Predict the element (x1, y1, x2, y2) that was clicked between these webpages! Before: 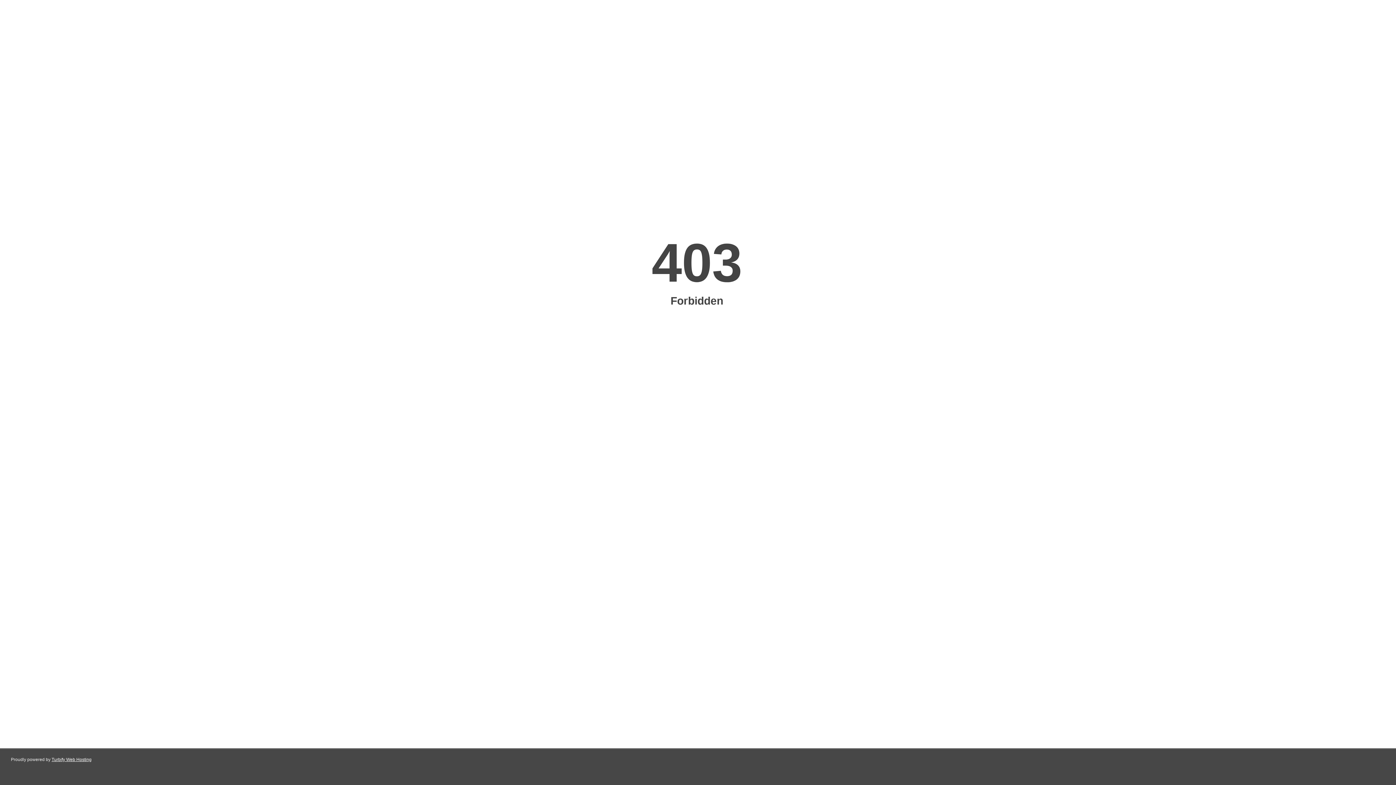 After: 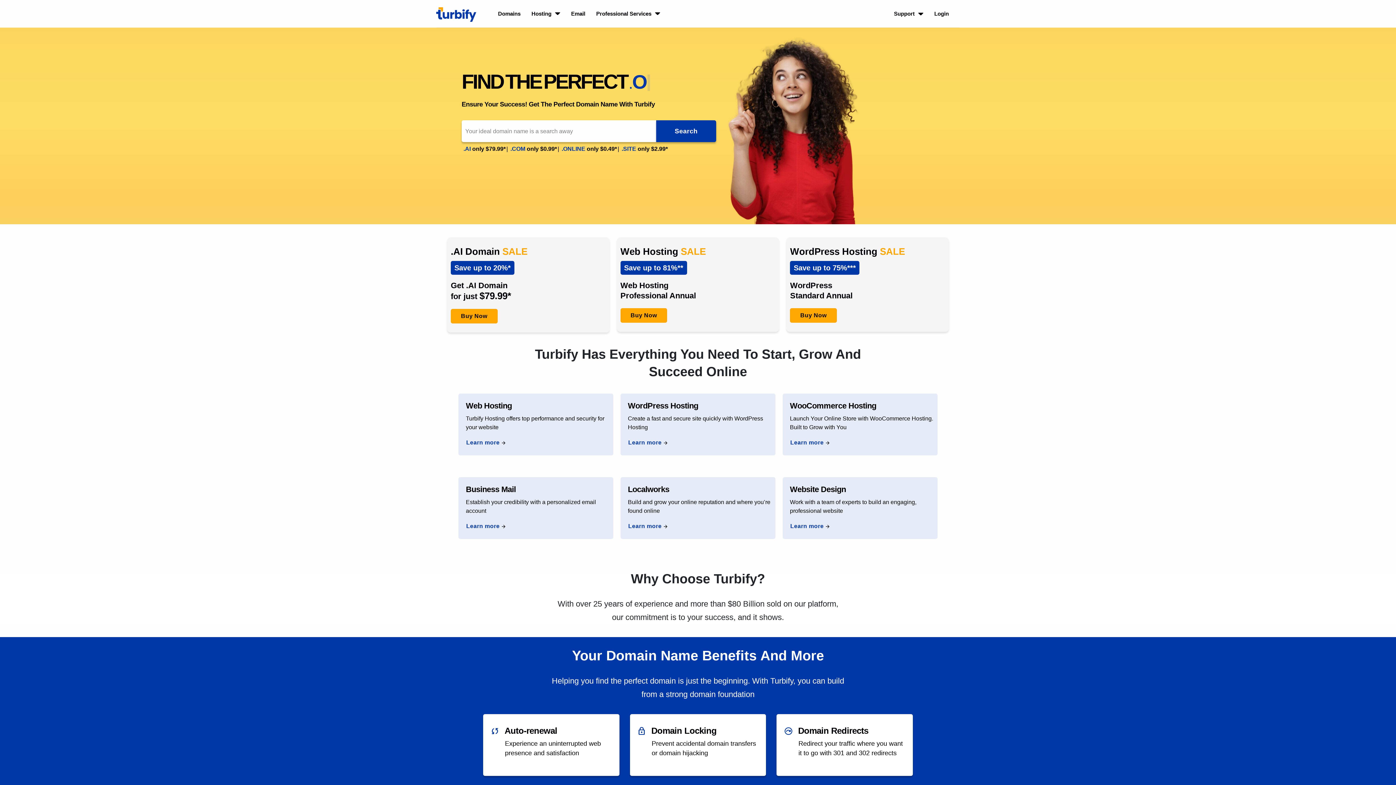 Action: label: Turbify Web Hosting bbox: (51, 757, 91, 762)